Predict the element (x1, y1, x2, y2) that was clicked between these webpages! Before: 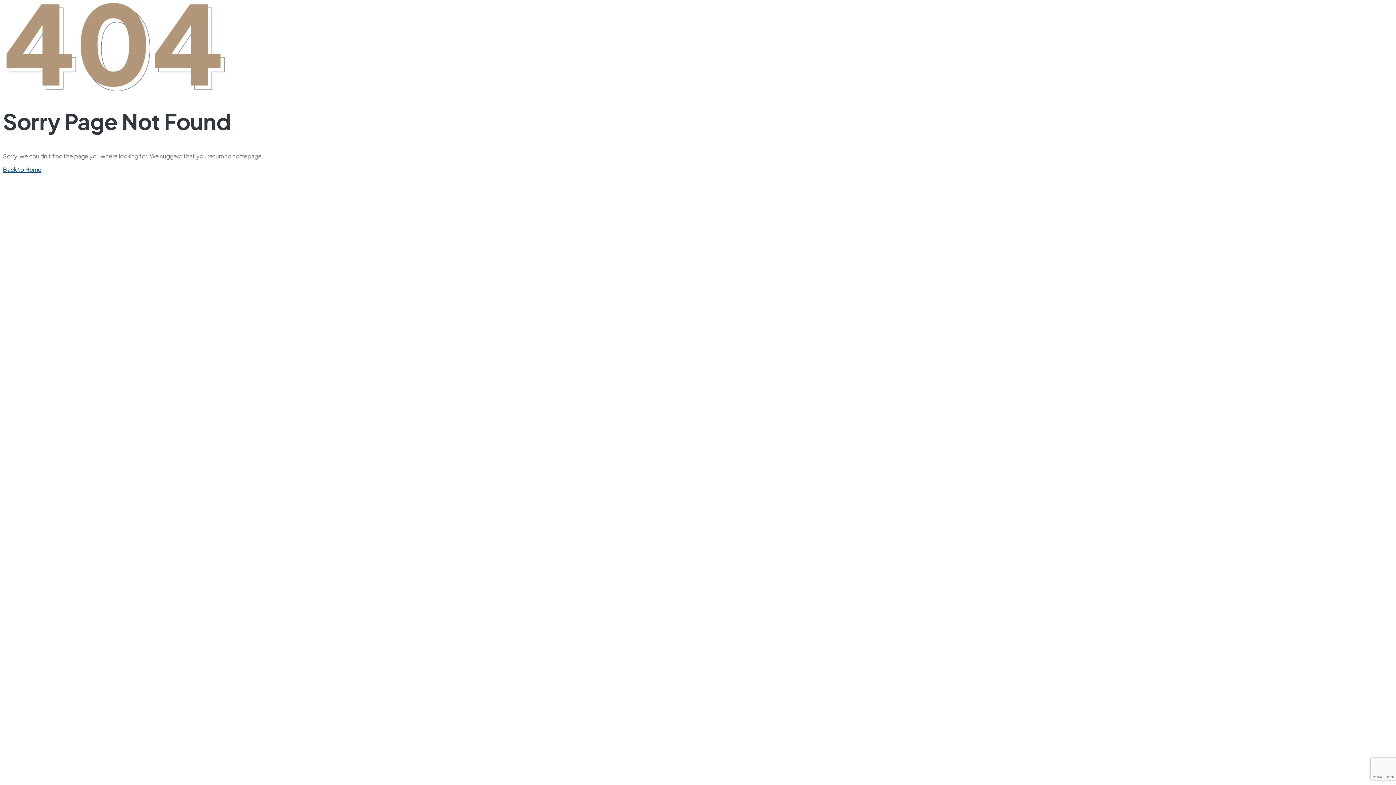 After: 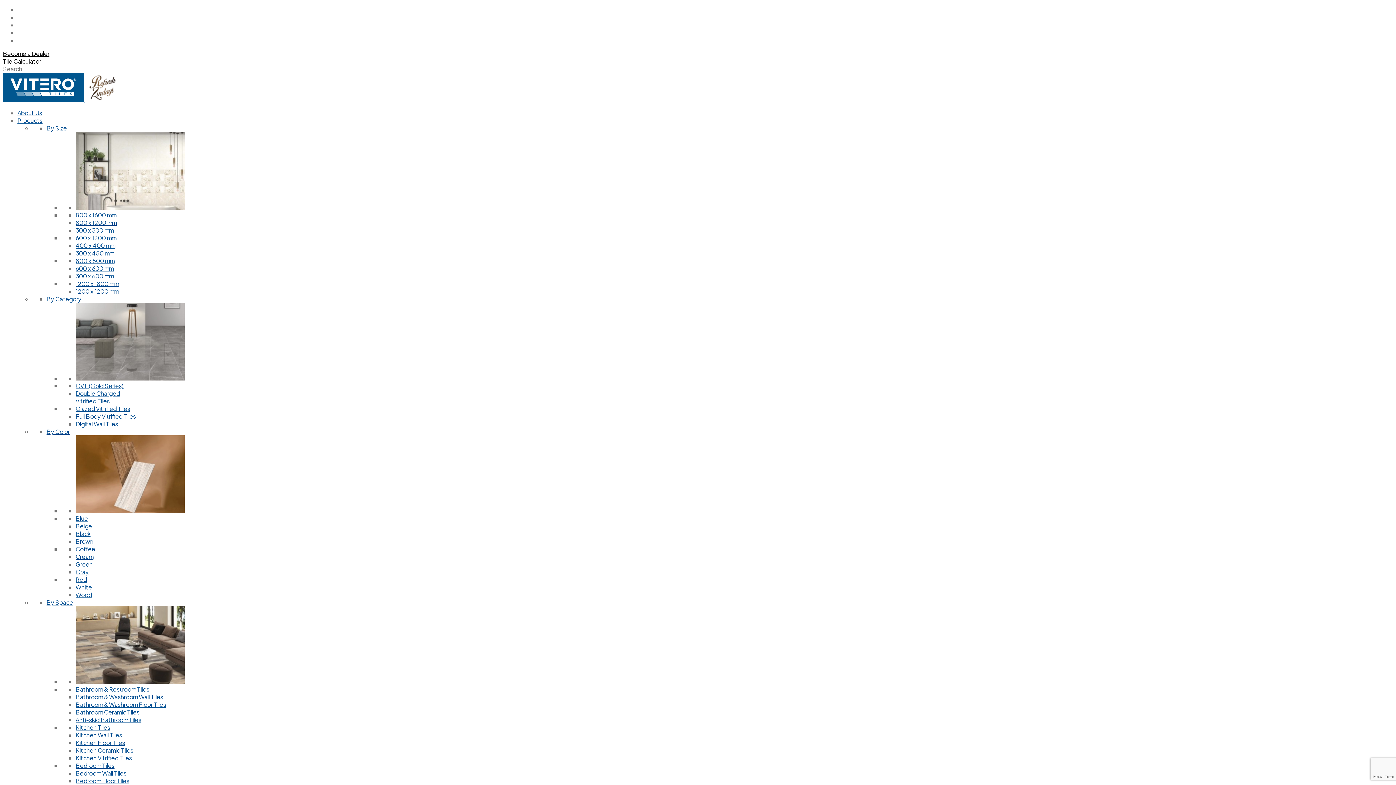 Action: label: Back to Home bbox: (2, 165, 41, 173)